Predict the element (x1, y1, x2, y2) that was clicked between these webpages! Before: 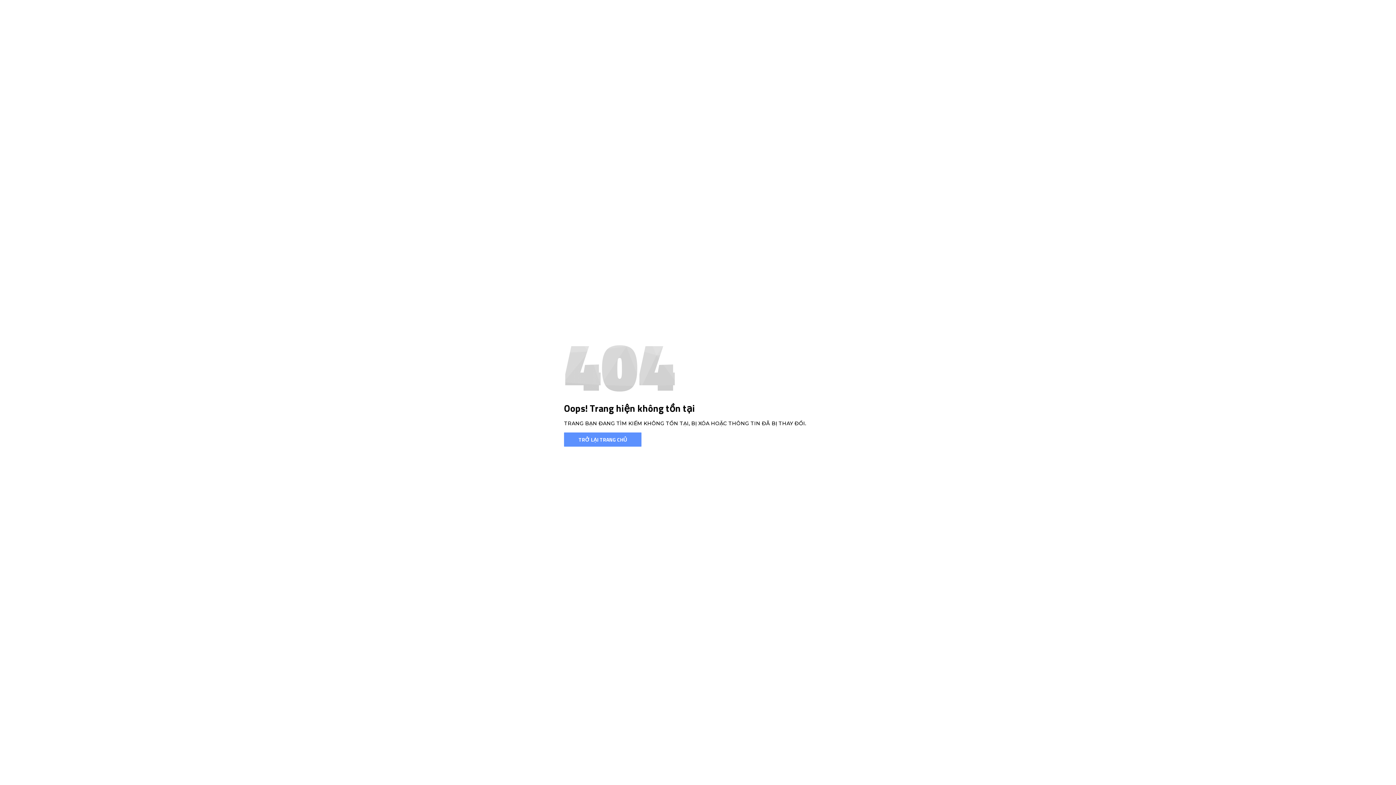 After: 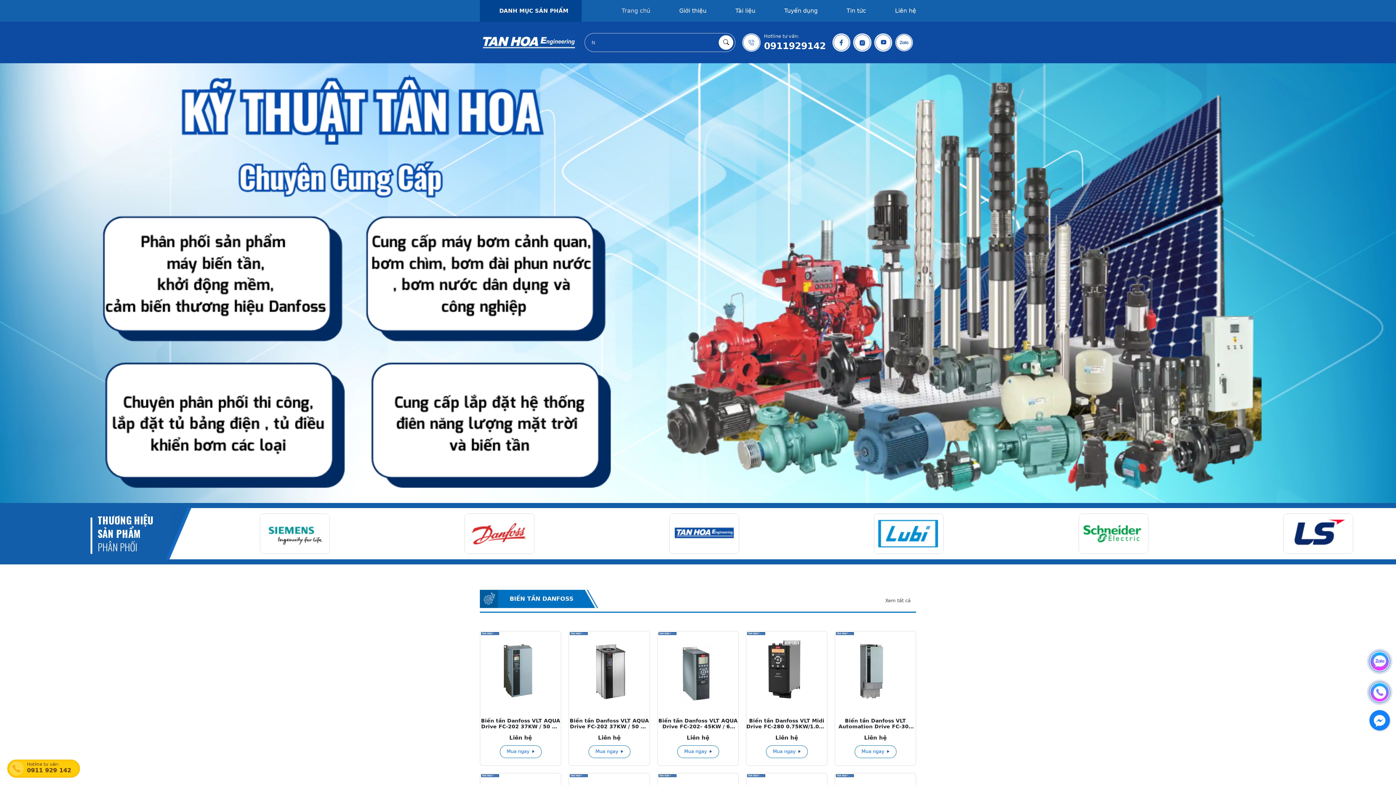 Action: label: TRỞ LẠI TRANG CHỦ bbox: (564, 432, 641, 446)